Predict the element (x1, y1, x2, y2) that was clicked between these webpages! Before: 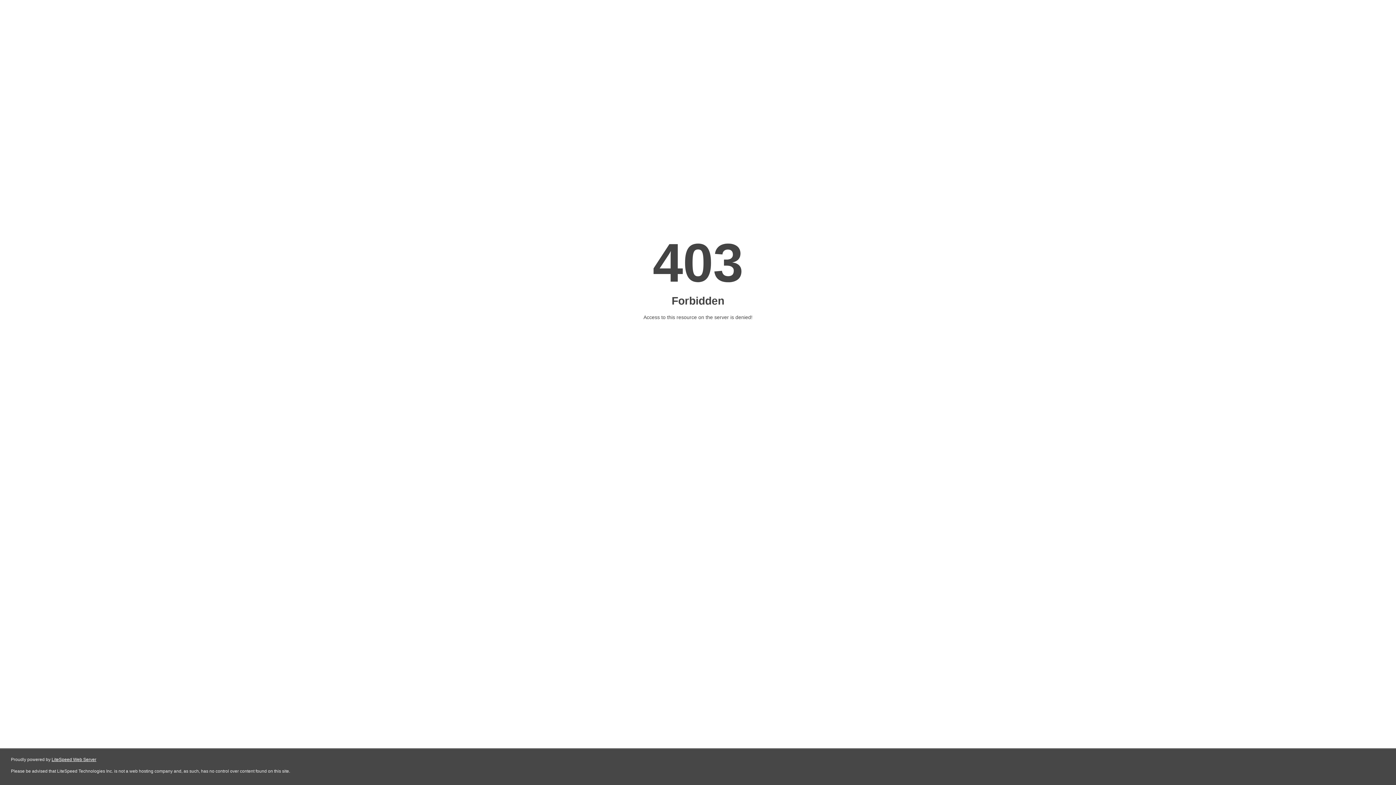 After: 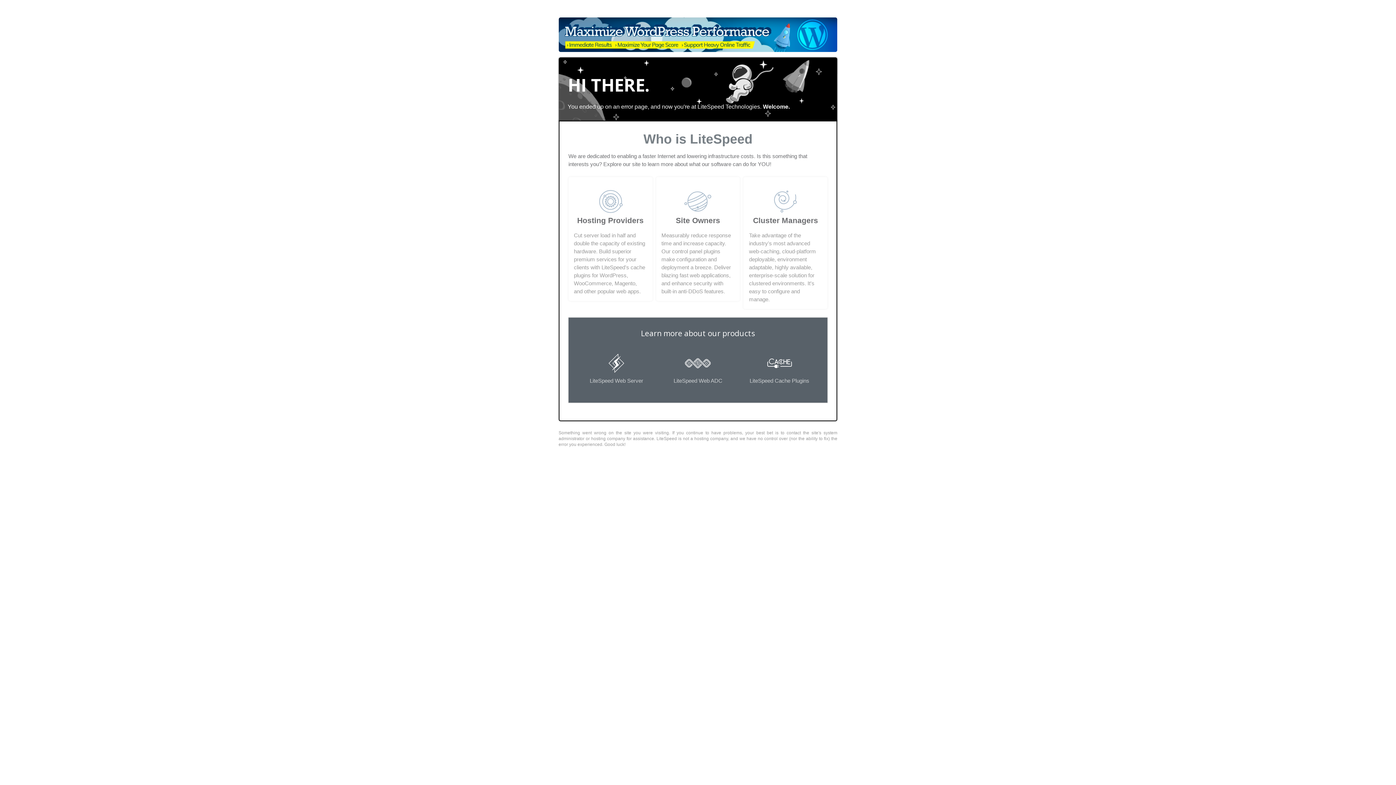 Action: label: LiteSpeed Web Server bbox: (51, 757, 96, 762)